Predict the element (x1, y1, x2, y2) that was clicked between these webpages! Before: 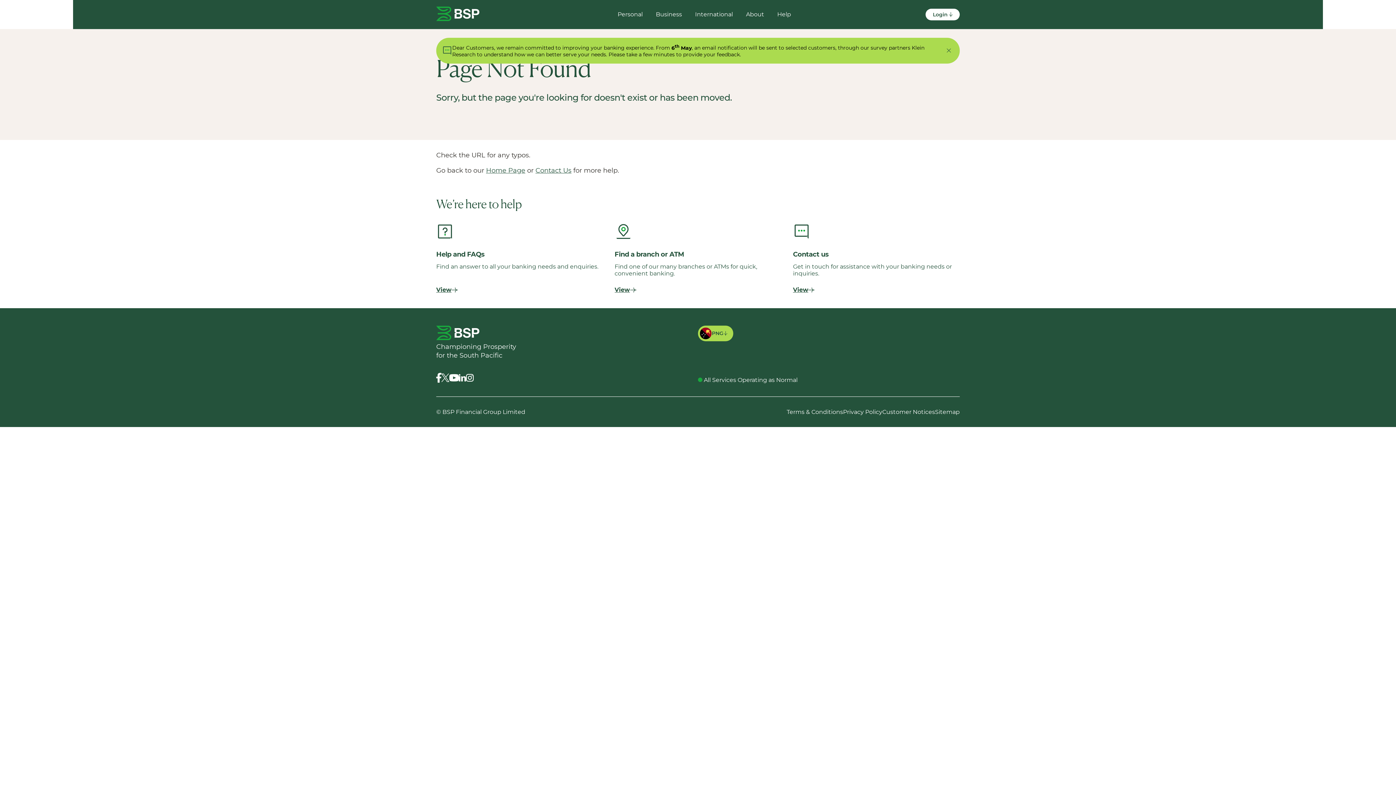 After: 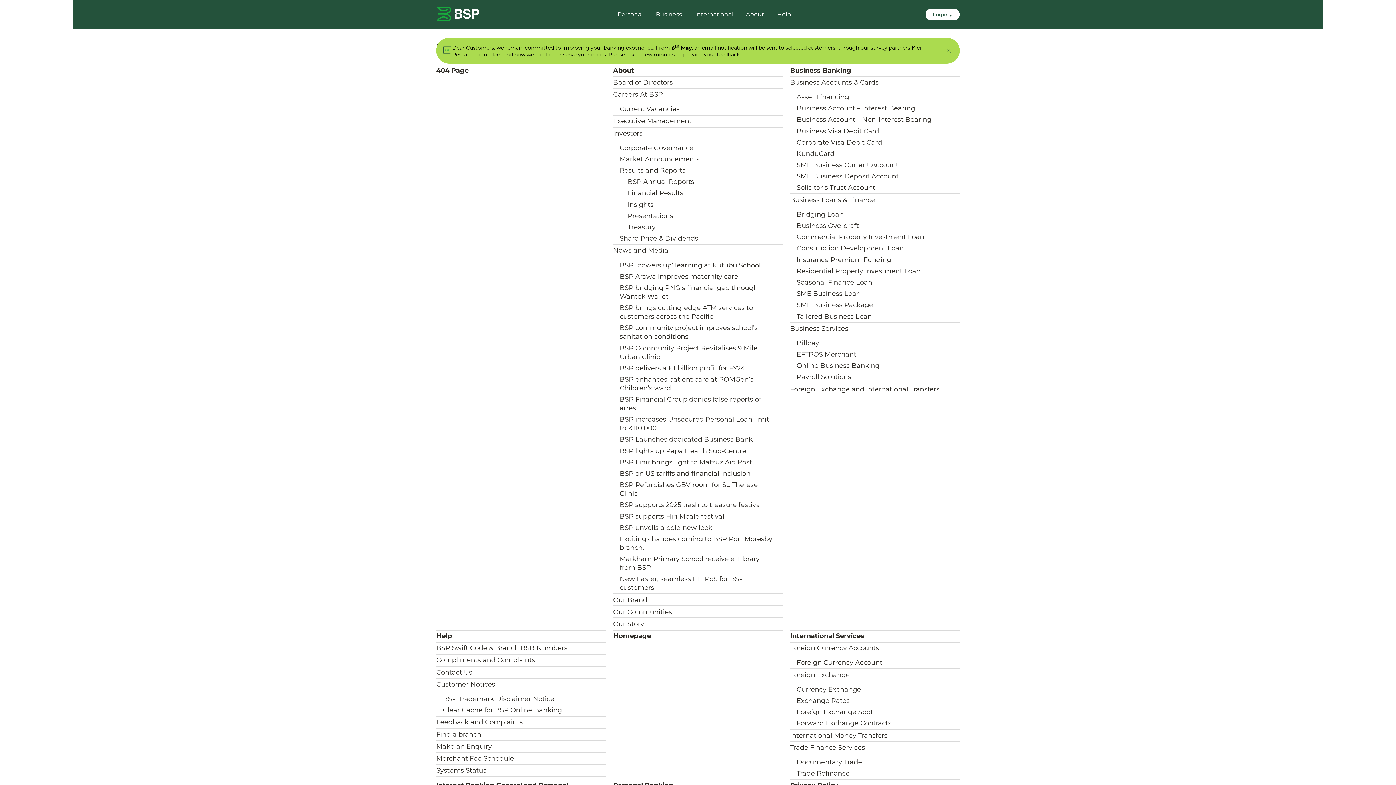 Action: label: Sitemap bbox: (935, 408, 960, 415)